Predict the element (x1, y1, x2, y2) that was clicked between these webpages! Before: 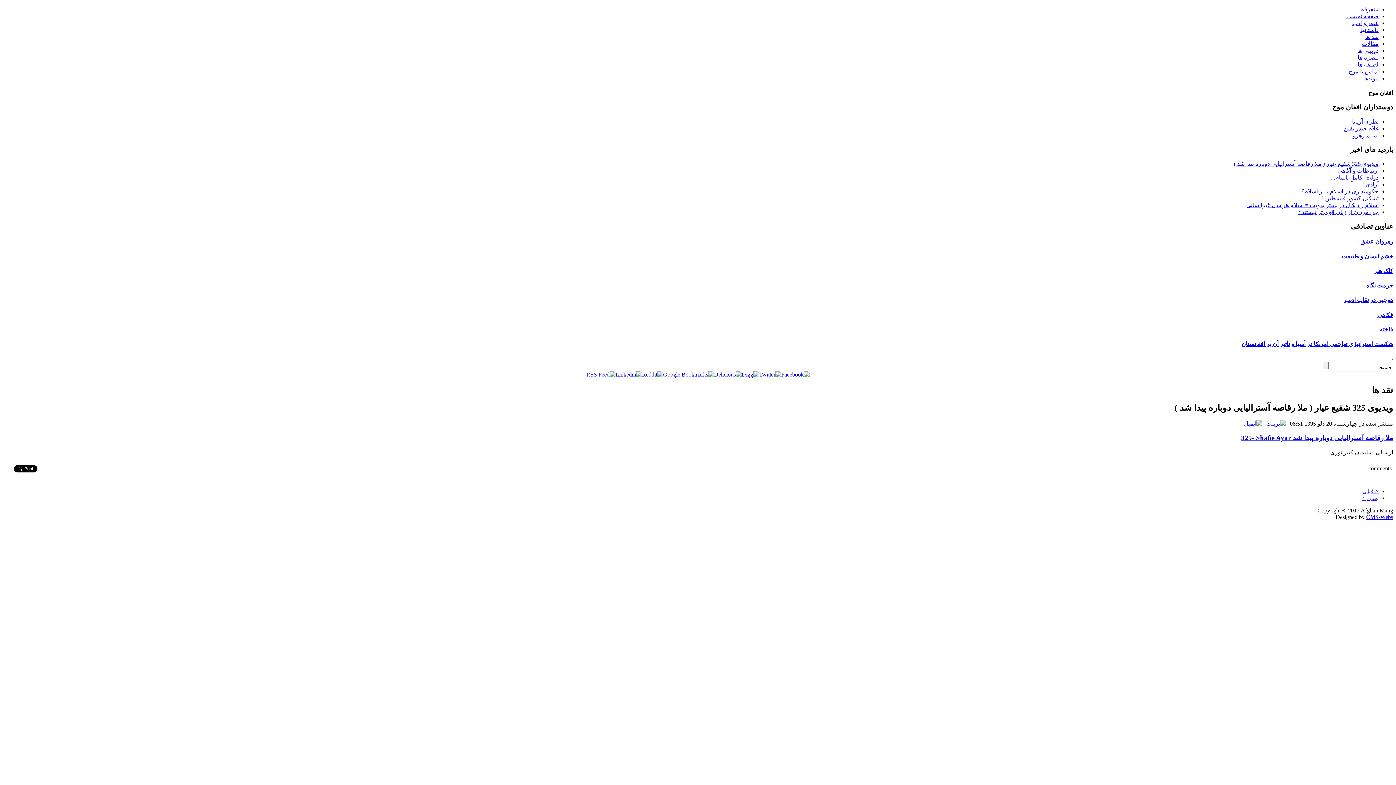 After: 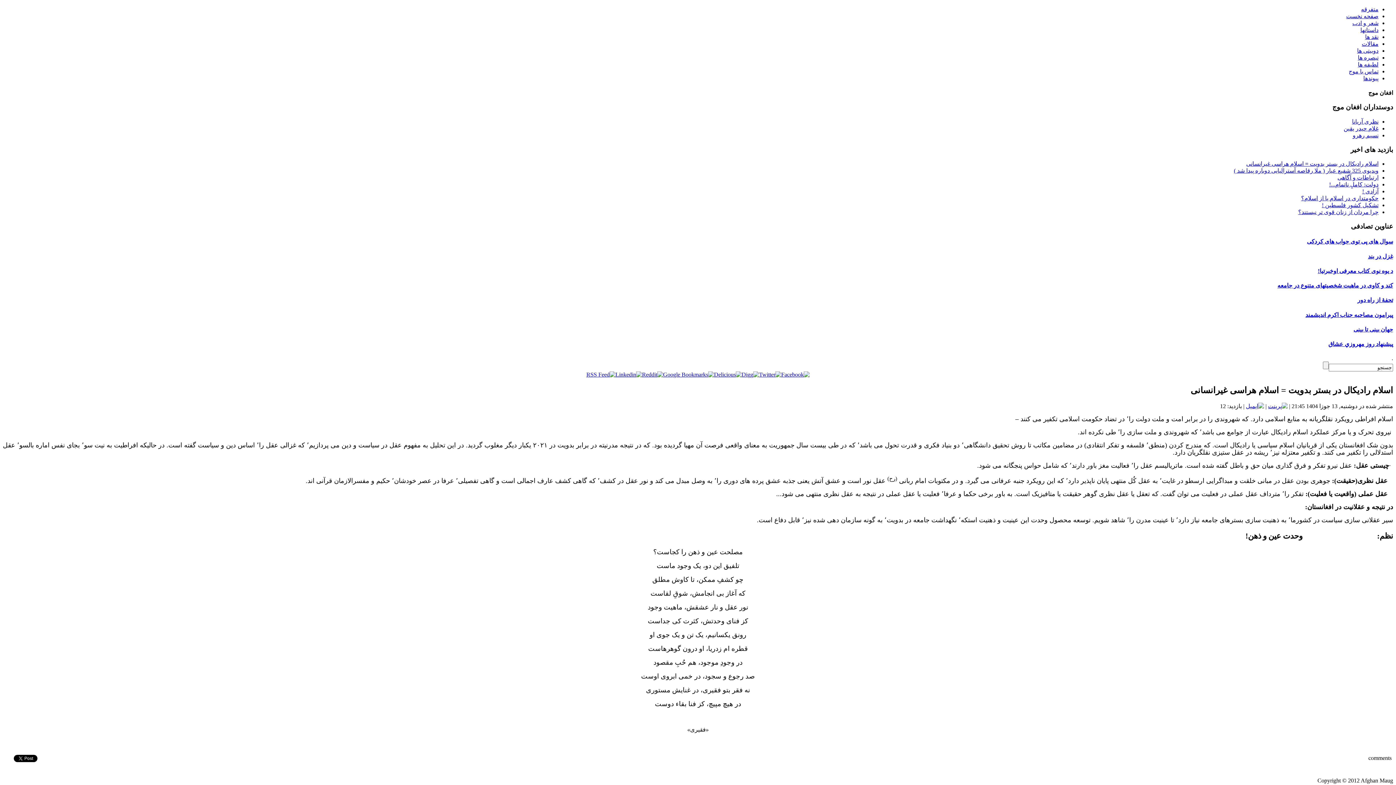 Action: label: اسلام رادیکال در بستر بدویت = اسلام هراسی غیرانسانی bbox: (1246, 202, 1378, 208)